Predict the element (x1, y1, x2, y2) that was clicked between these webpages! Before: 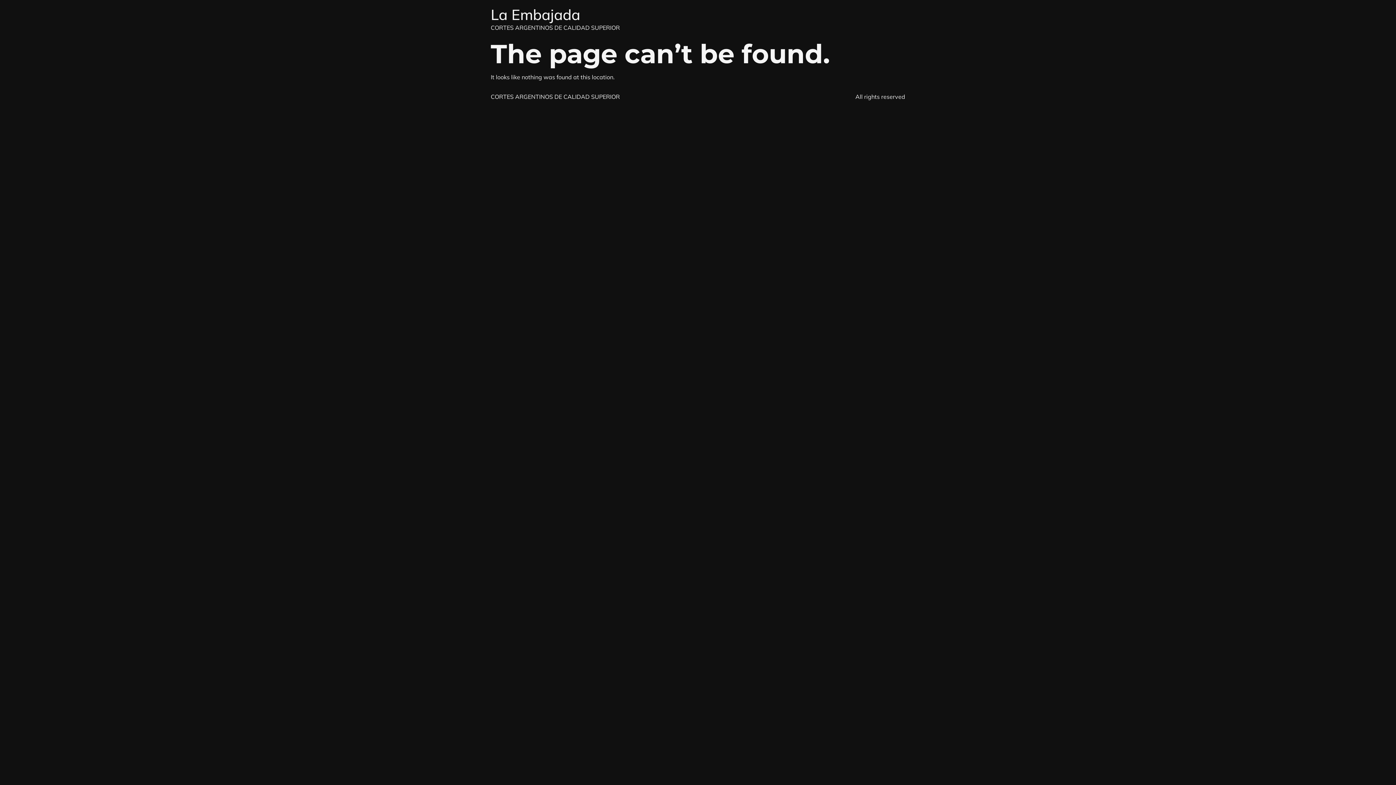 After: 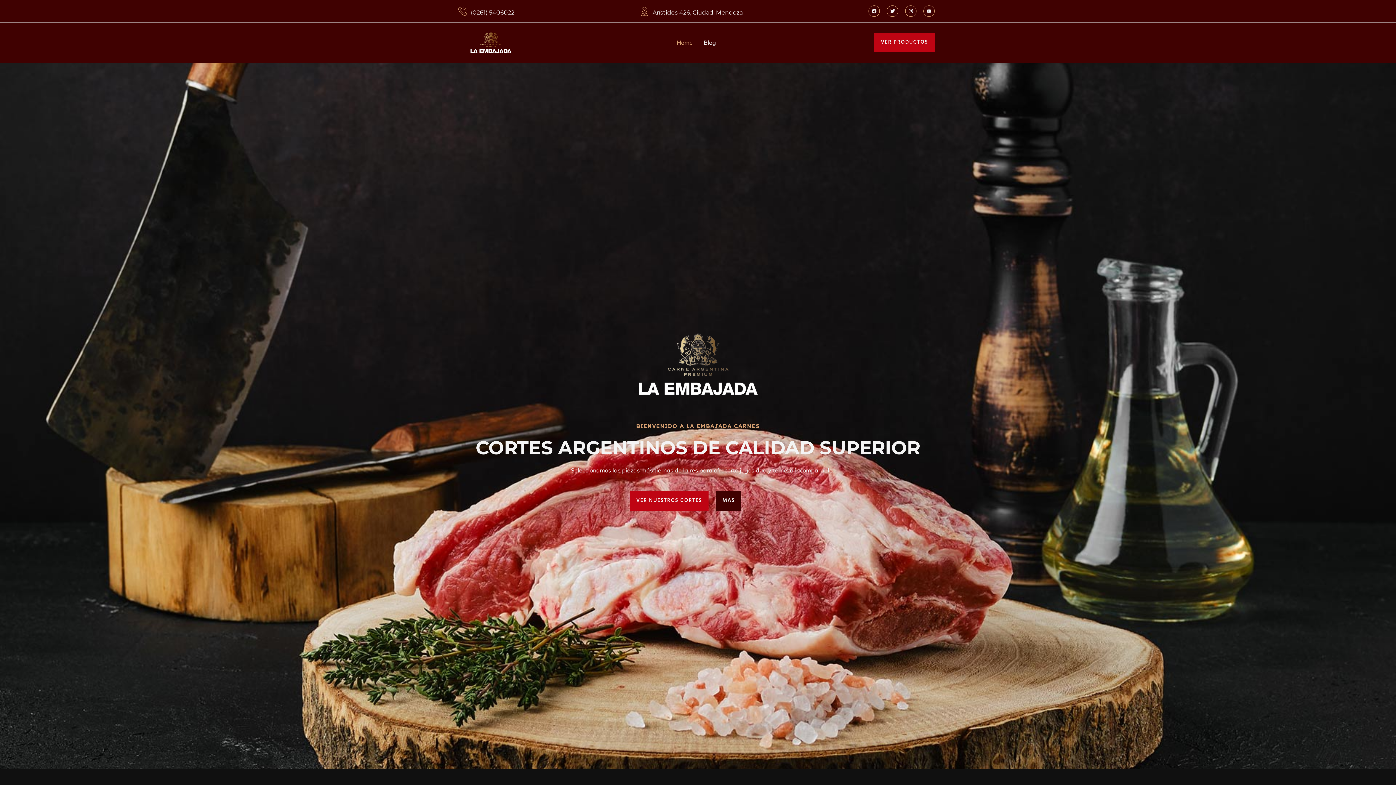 Action: bbox: (490, 5, 580, 23) label: La Embajada